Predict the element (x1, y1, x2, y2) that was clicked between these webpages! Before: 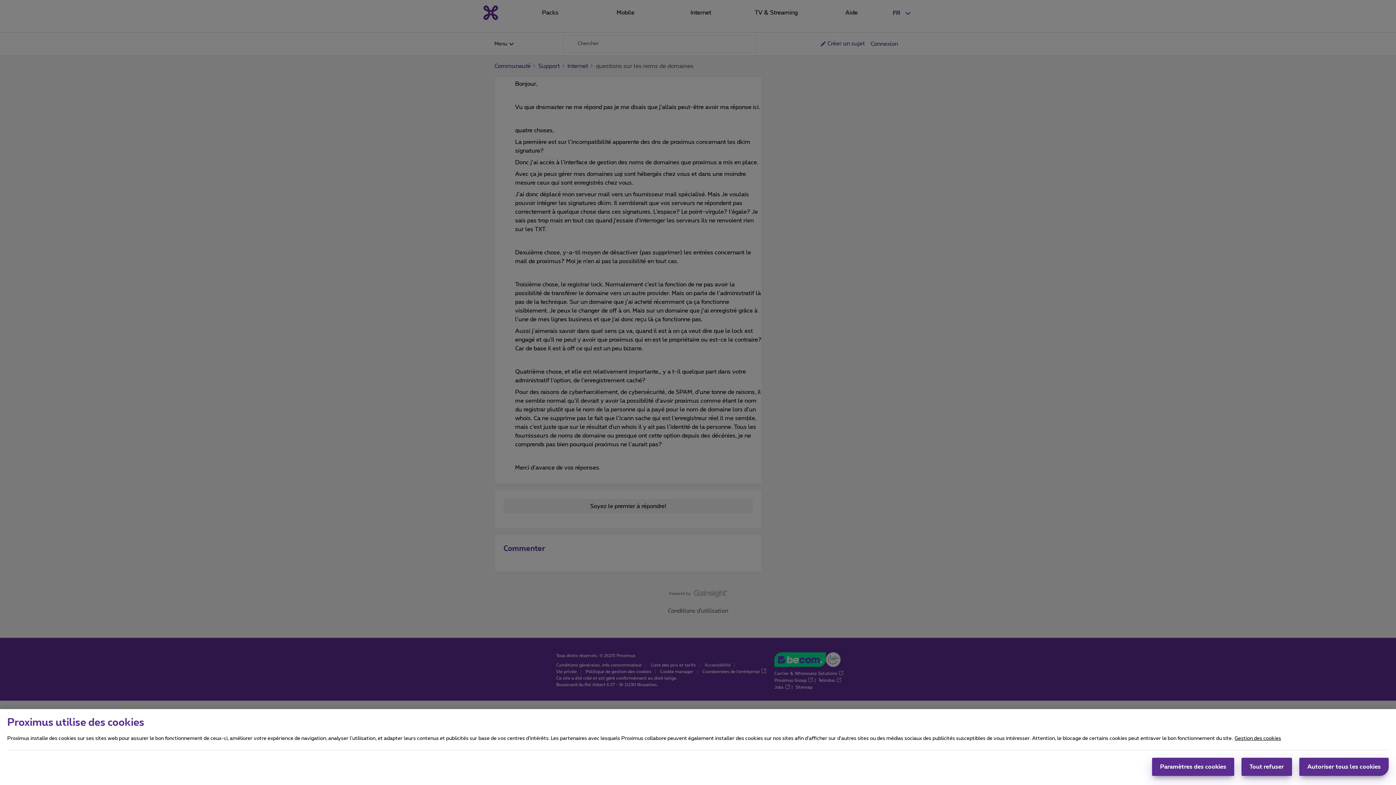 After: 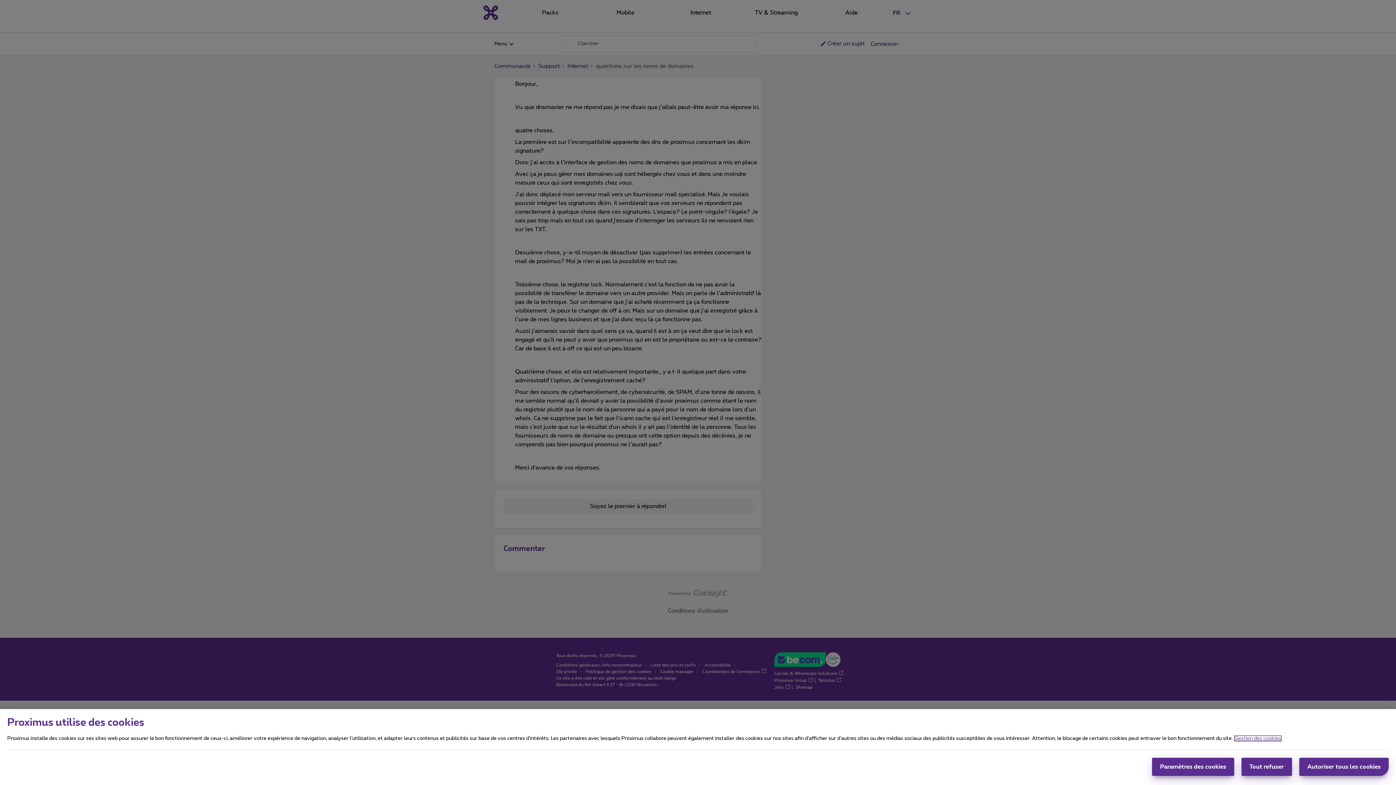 Action: label: Pour en savoir plus sur la protection de votre vie privée, s'ouvre dans un nouvel onglet bbox: (1234, 736, 1281, 741)